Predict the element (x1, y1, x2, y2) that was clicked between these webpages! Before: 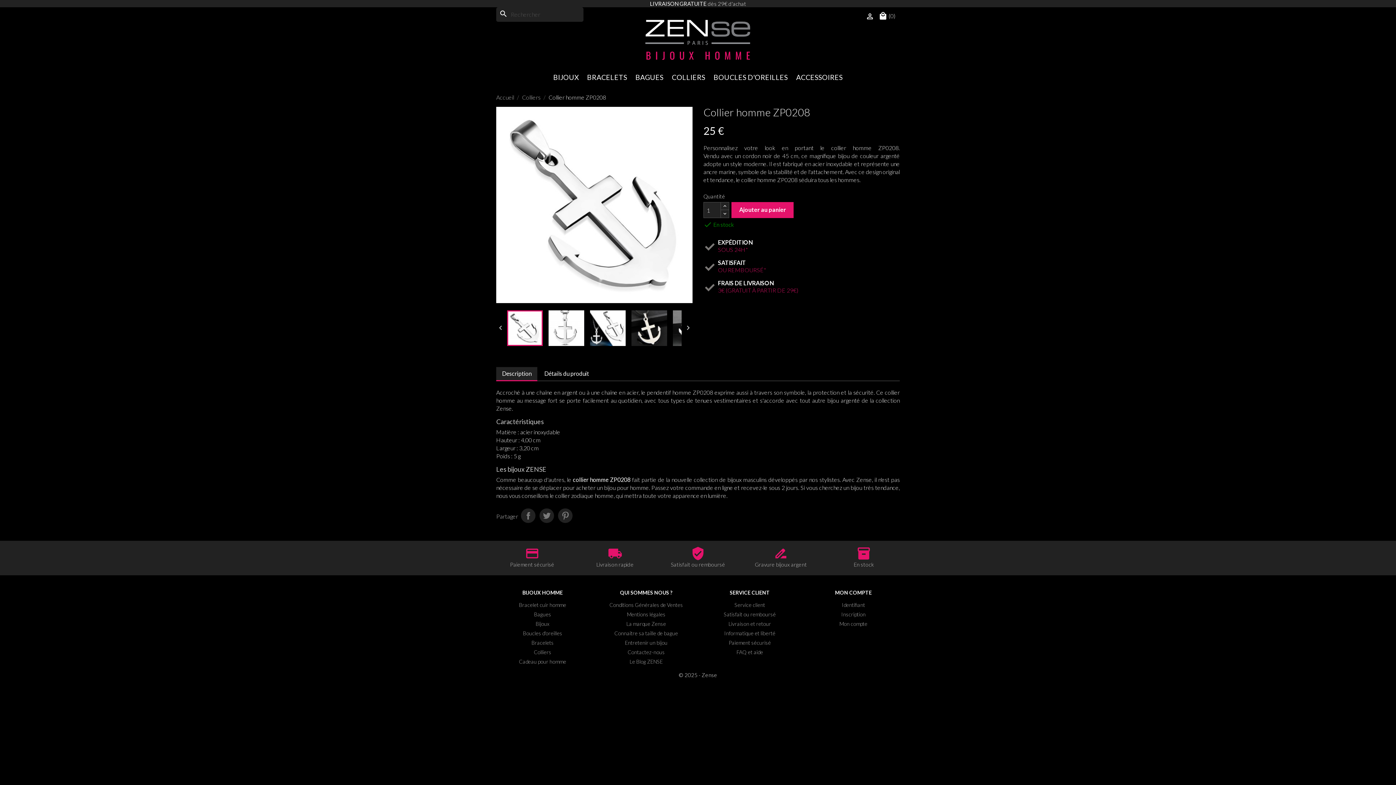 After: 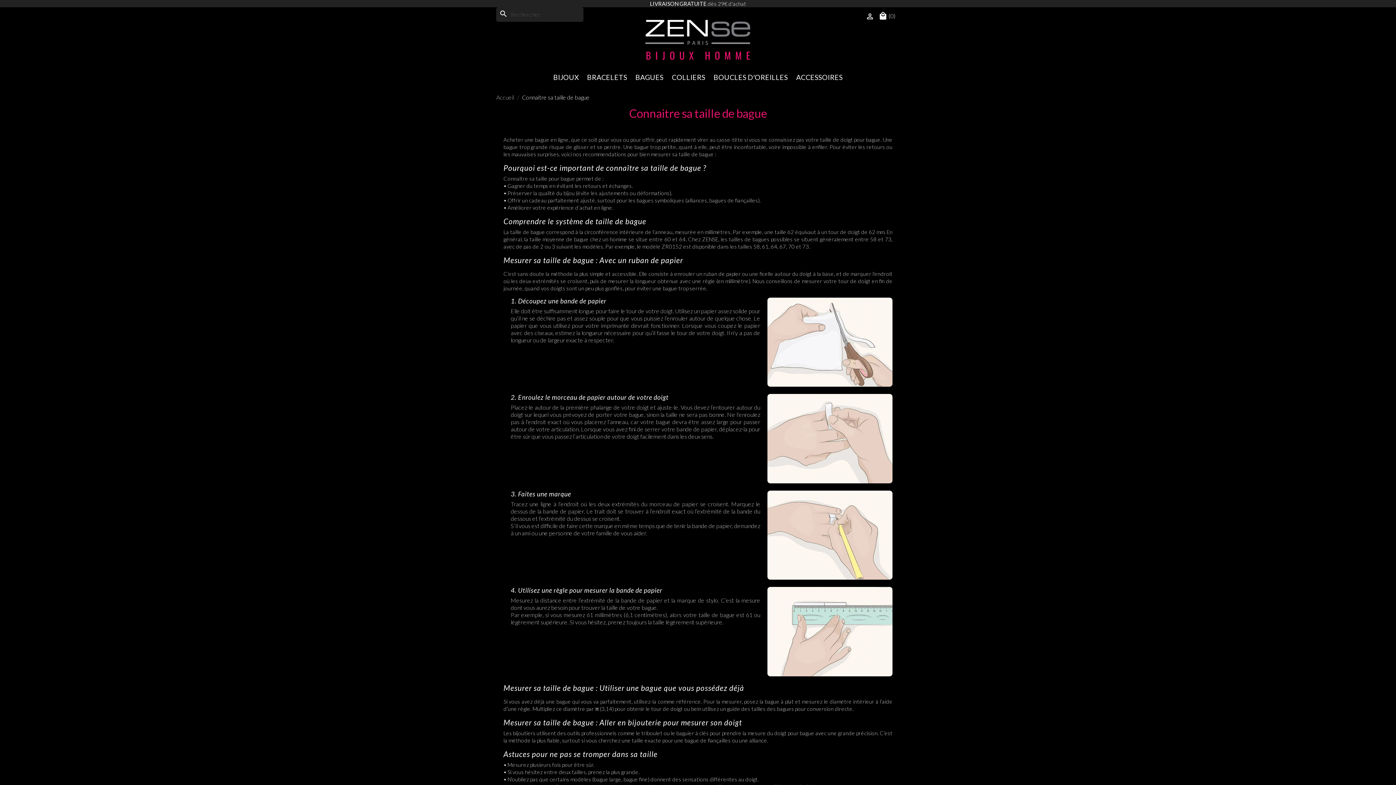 Action: label: Connaitre sa taille de bague bbox: (614, 630, 678, 636)